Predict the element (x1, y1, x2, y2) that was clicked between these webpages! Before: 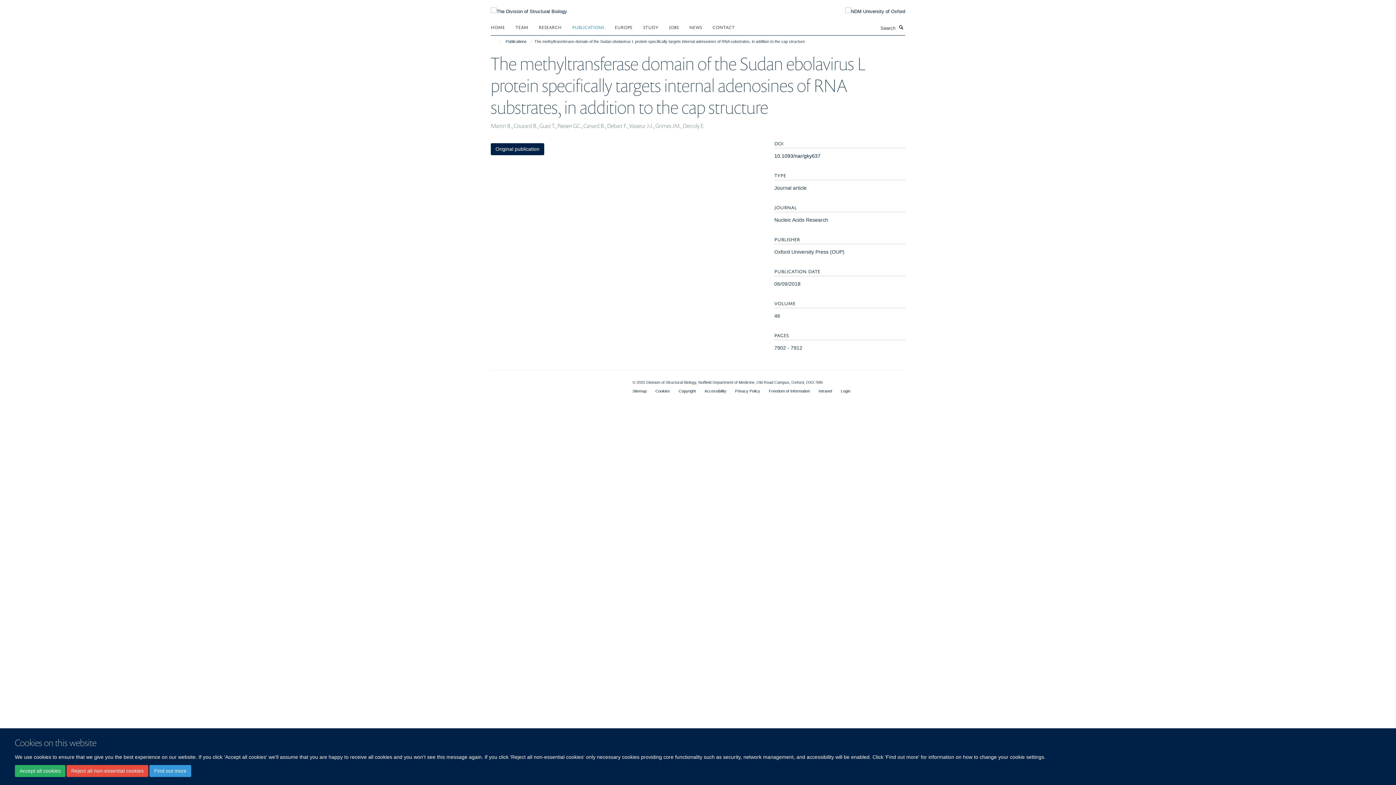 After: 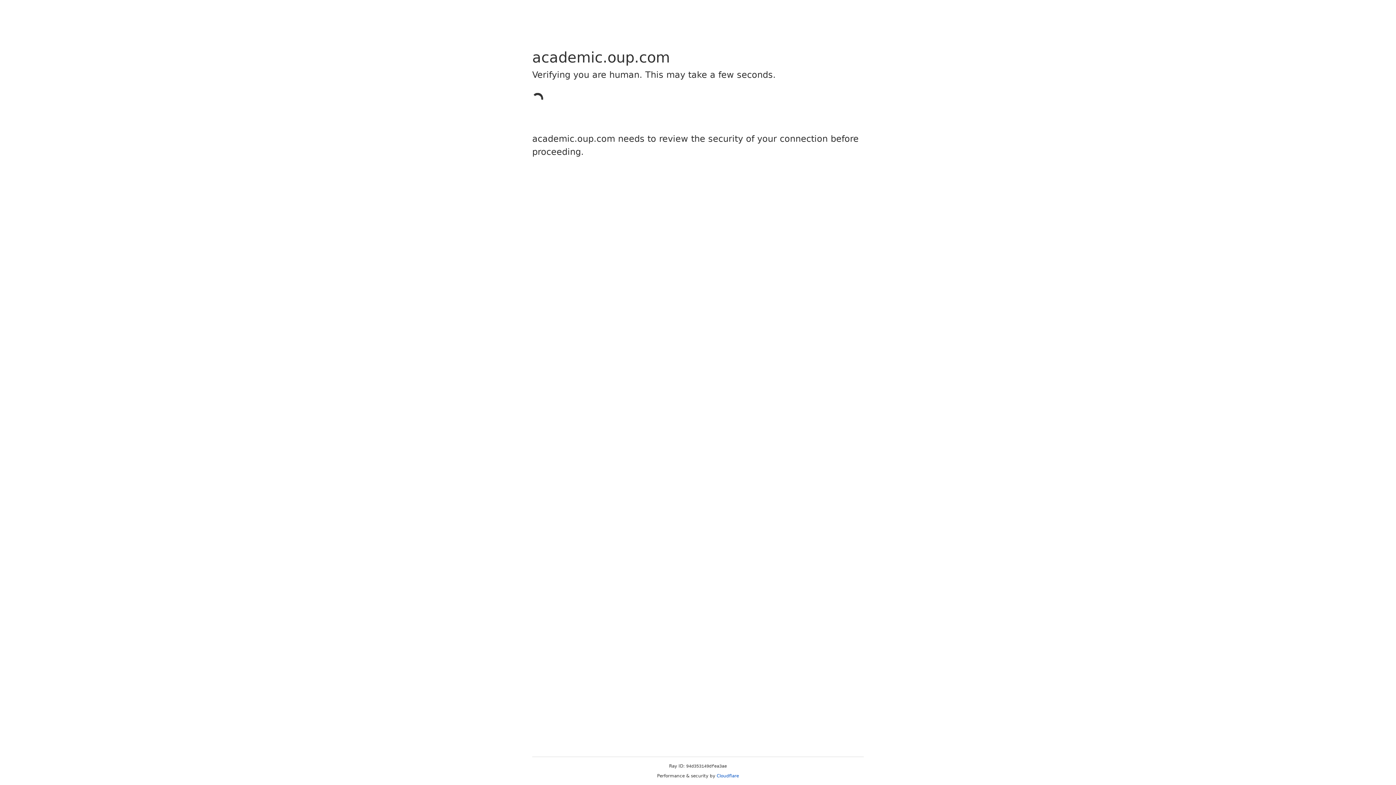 Action: label: 10.1093/nar/gky637 bbox: (774, 153, 820, 158)